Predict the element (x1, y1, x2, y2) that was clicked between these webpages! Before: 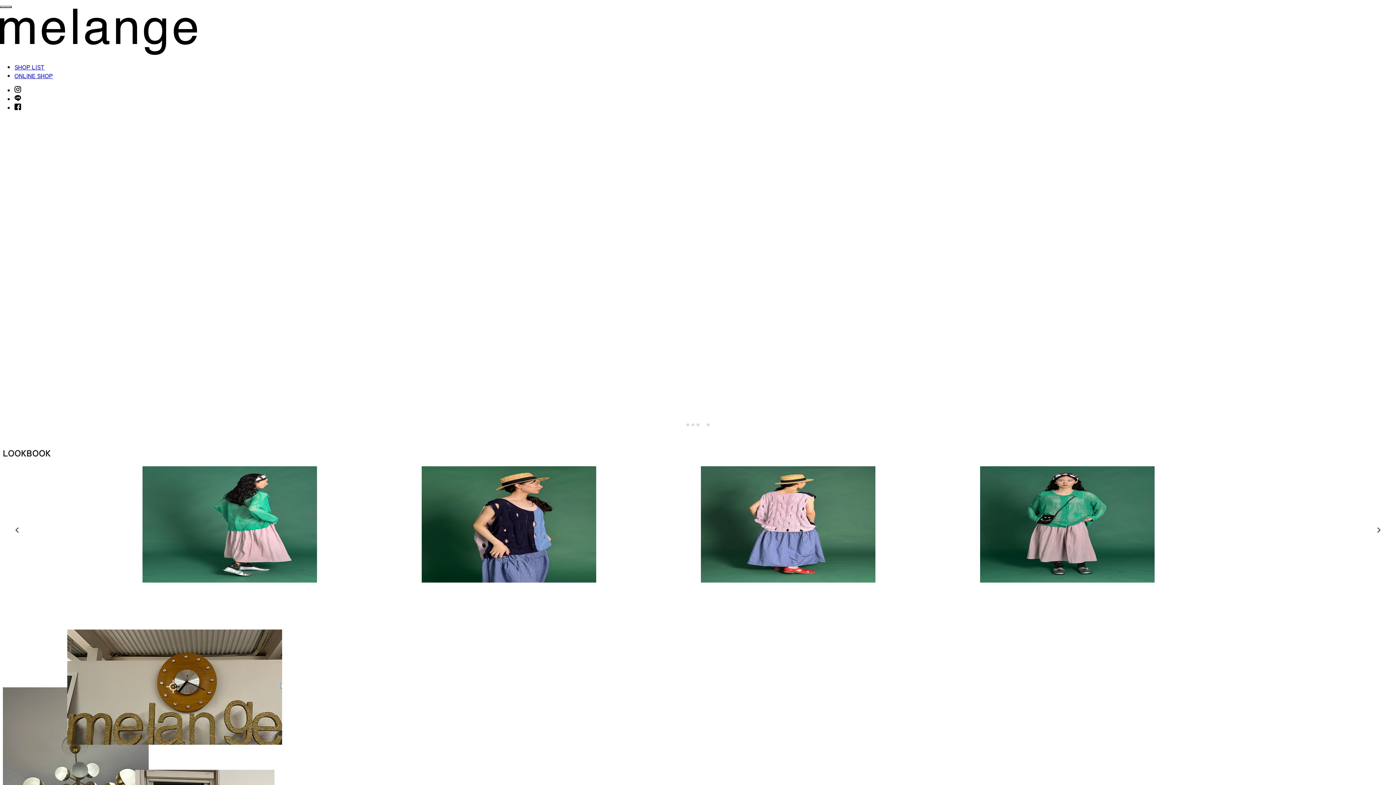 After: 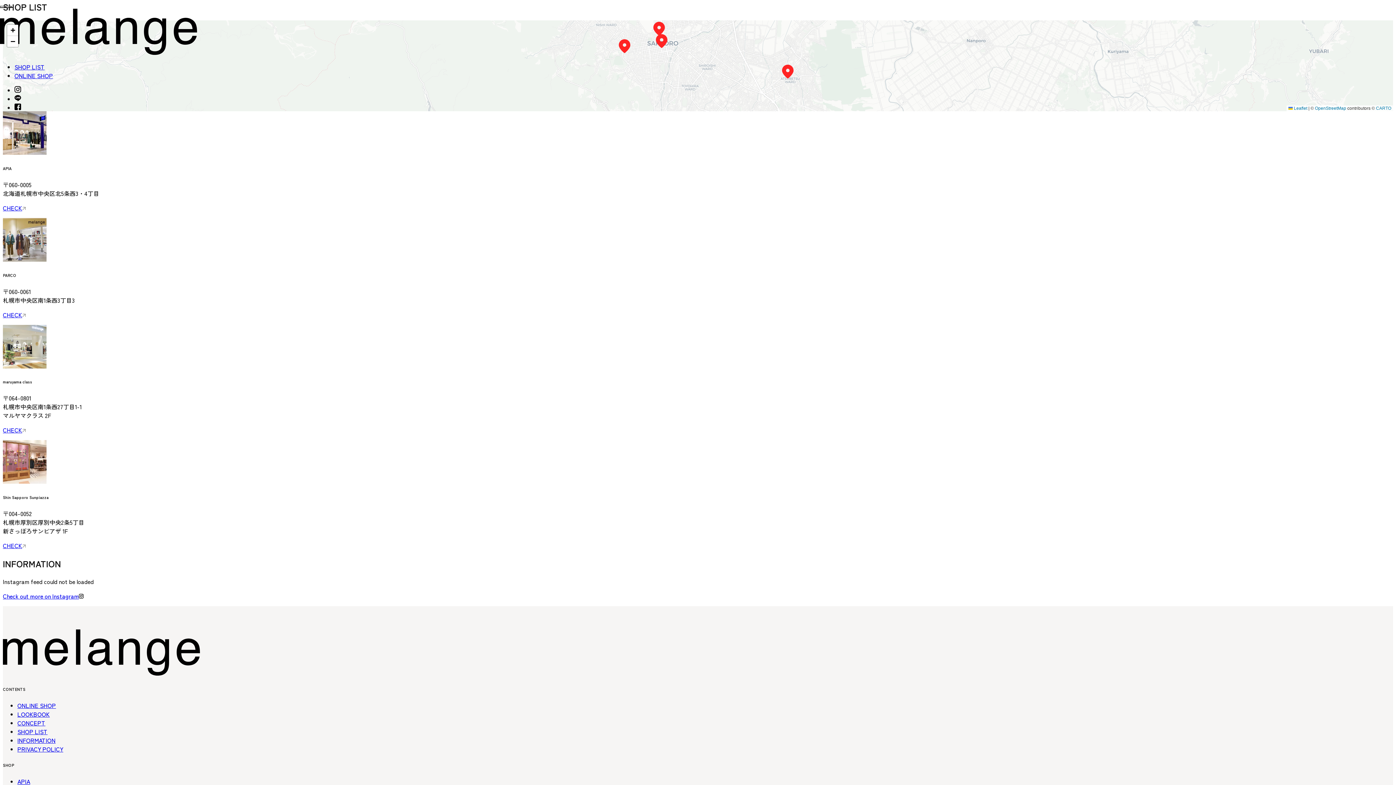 Action: label: SHOP LIST bbox: (14, 216, 44, 224)